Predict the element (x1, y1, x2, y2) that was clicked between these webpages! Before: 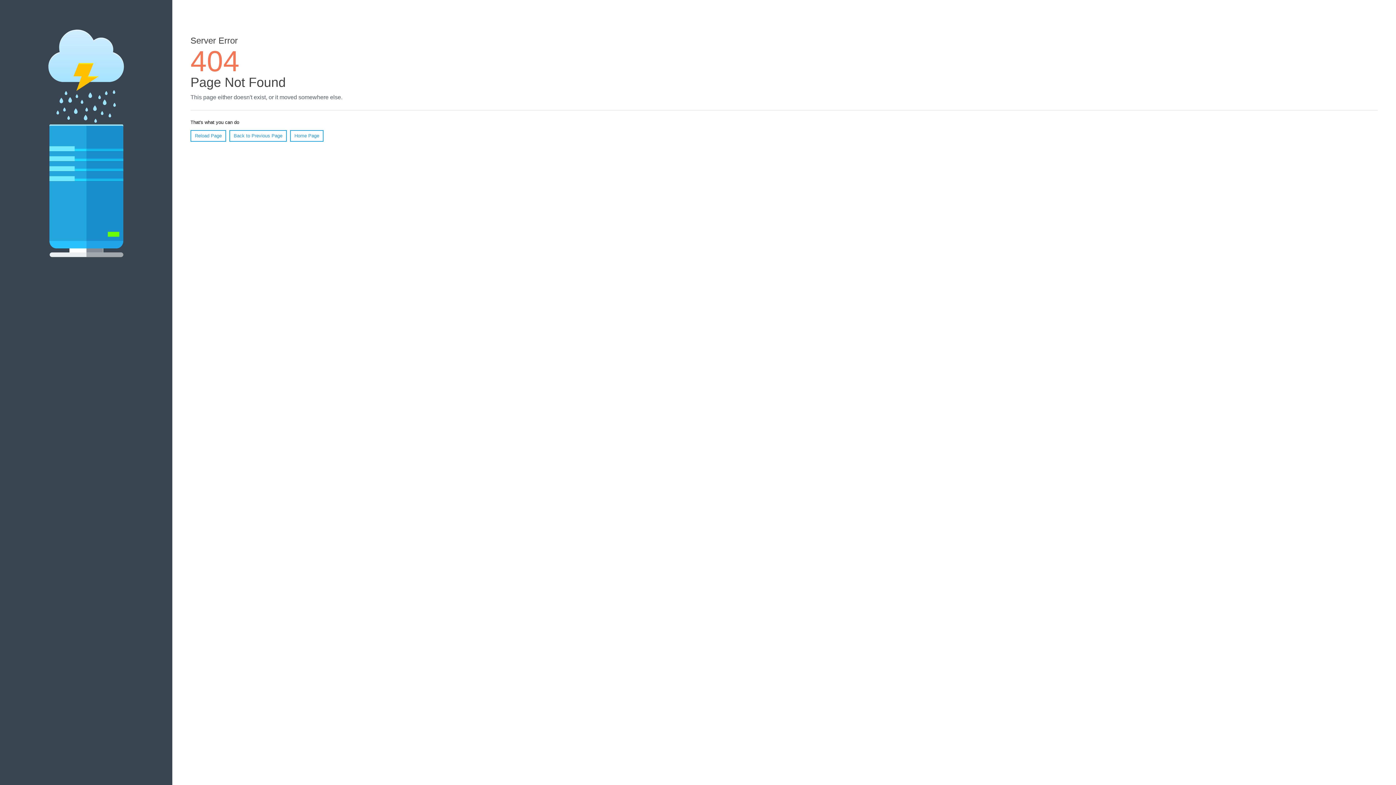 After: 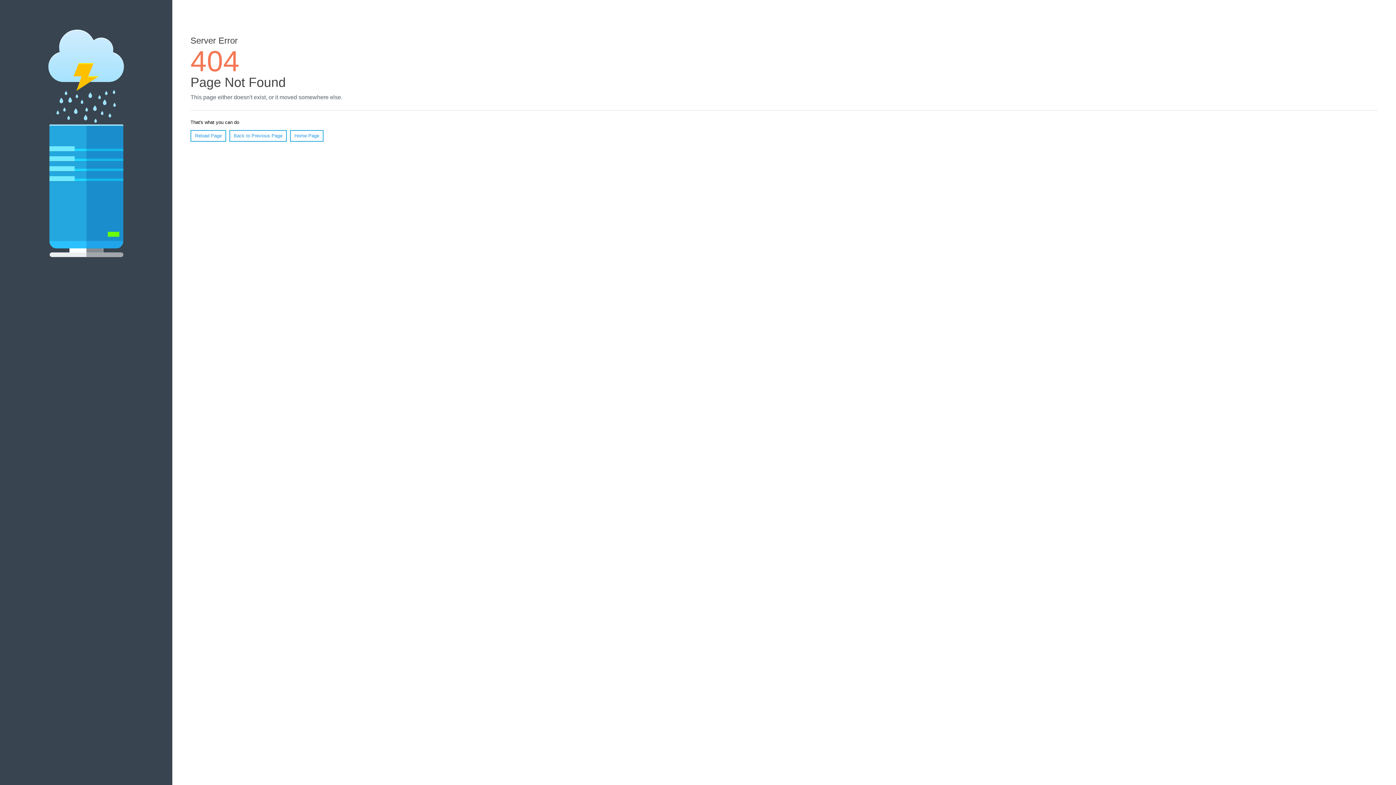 Action: bbox: (190, 130, 226, 141) label: Reload Page